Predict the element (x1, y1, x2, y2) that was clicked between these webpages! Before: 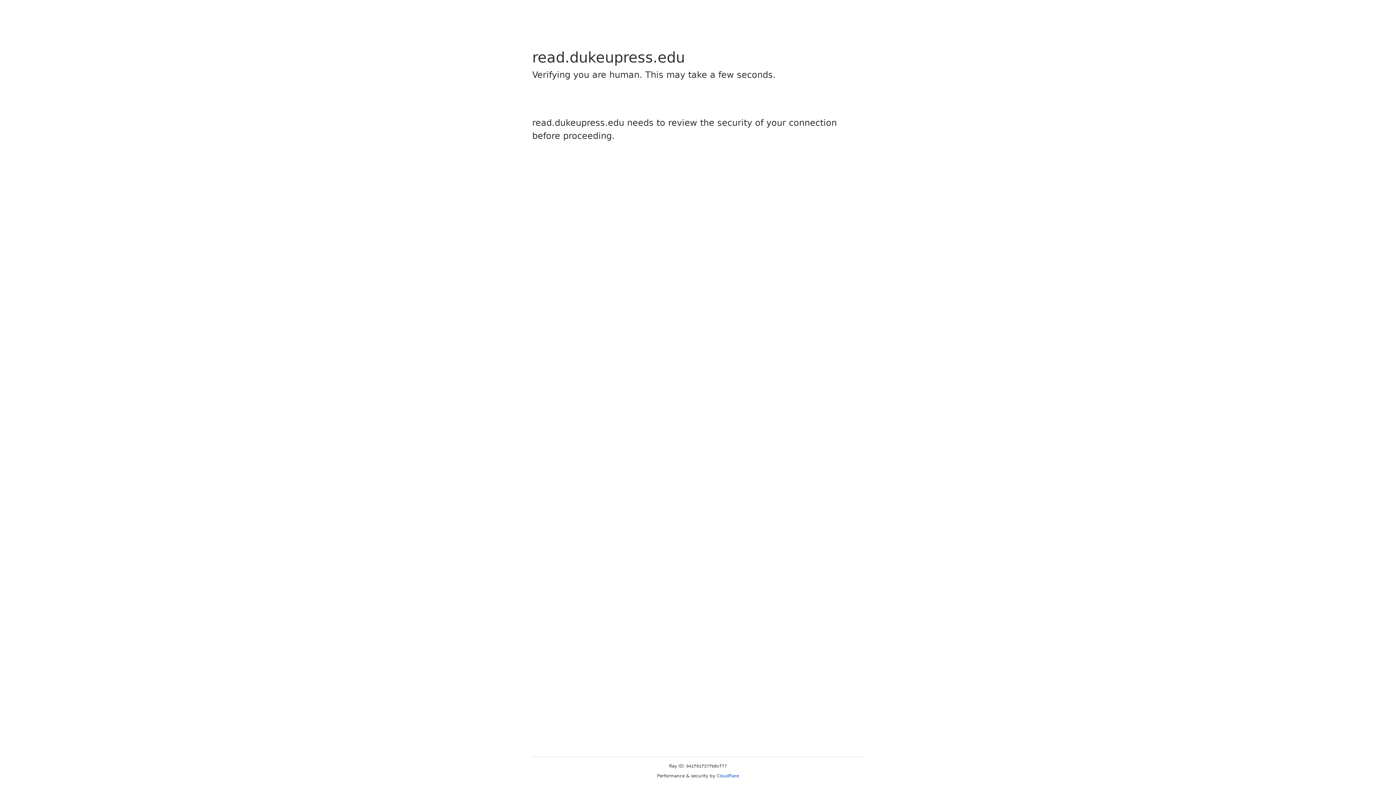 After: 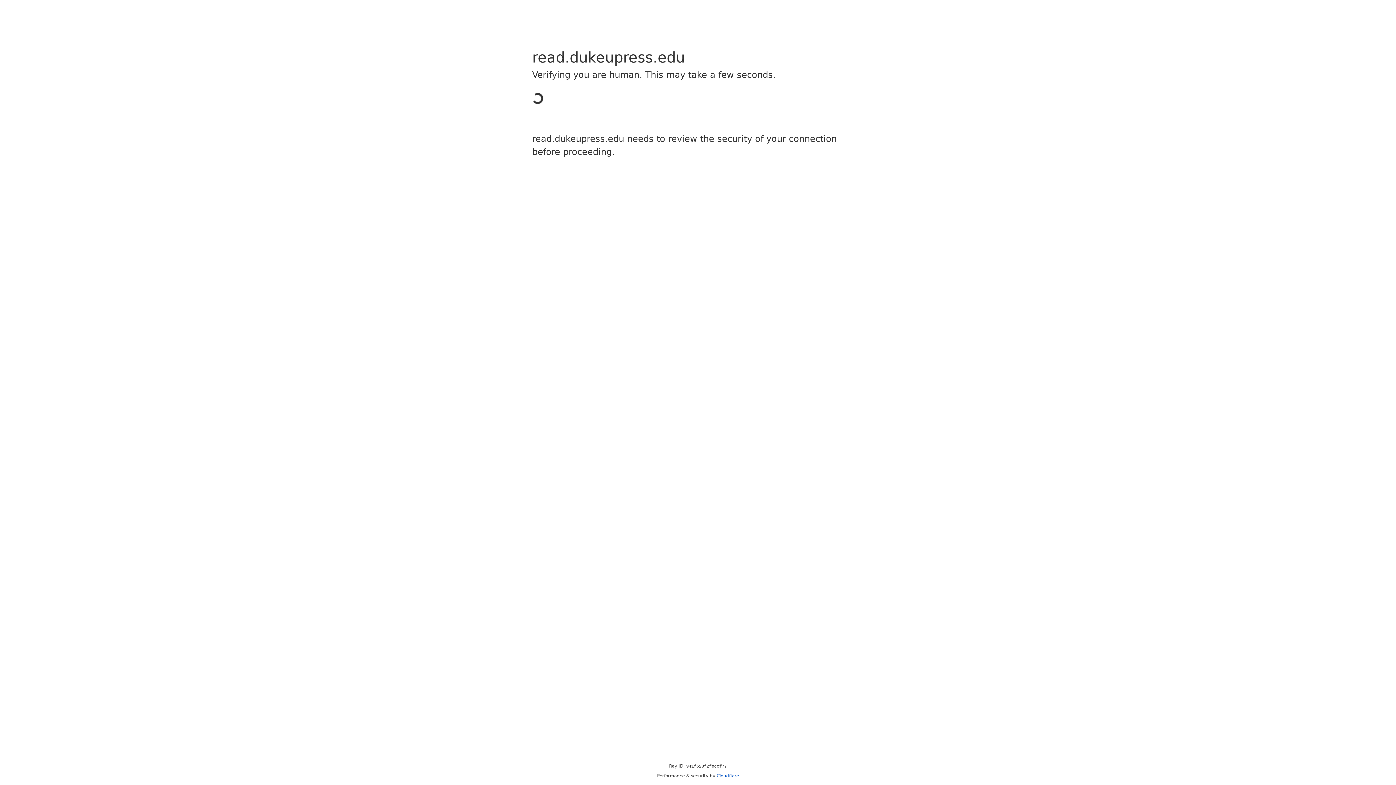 Action: bbox: (716, 773, 739, 778) label: Cloudflare